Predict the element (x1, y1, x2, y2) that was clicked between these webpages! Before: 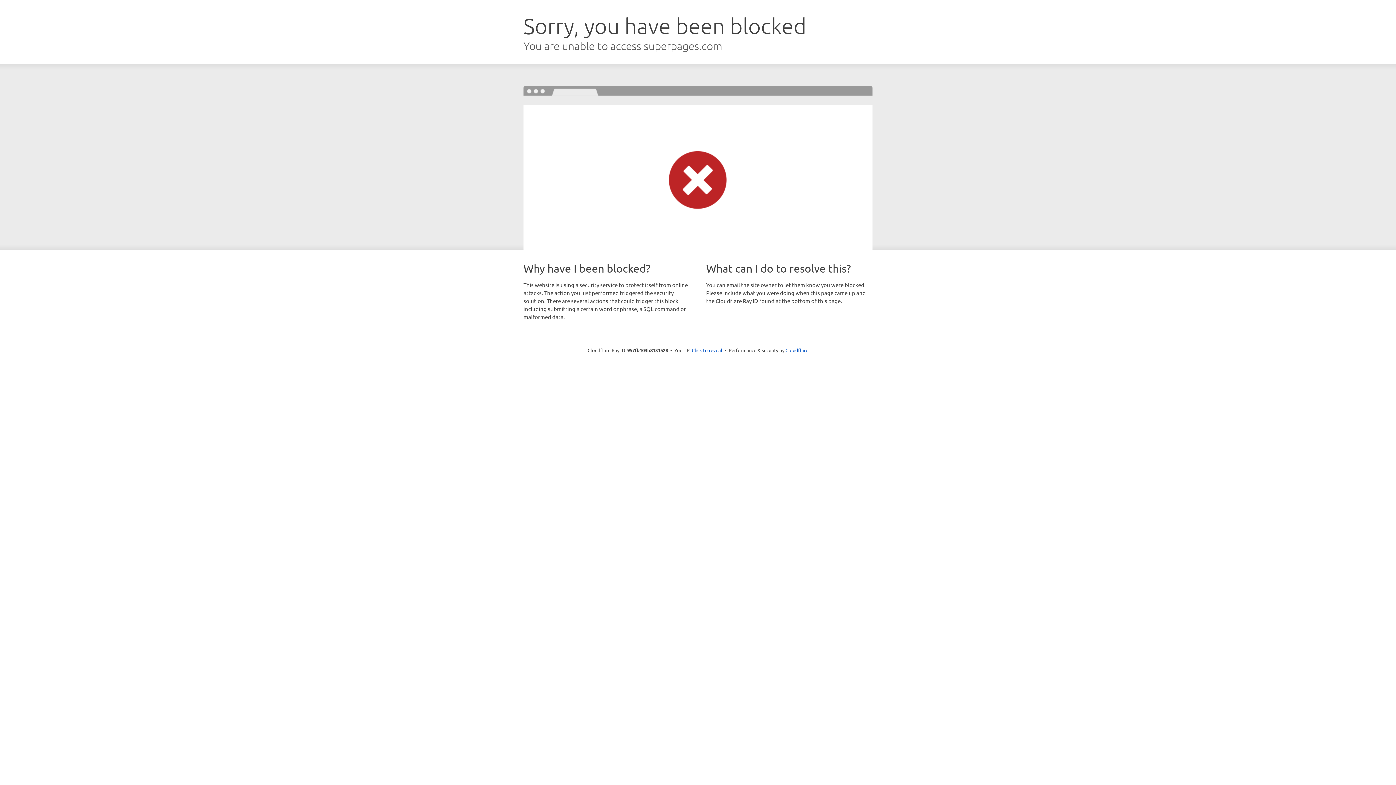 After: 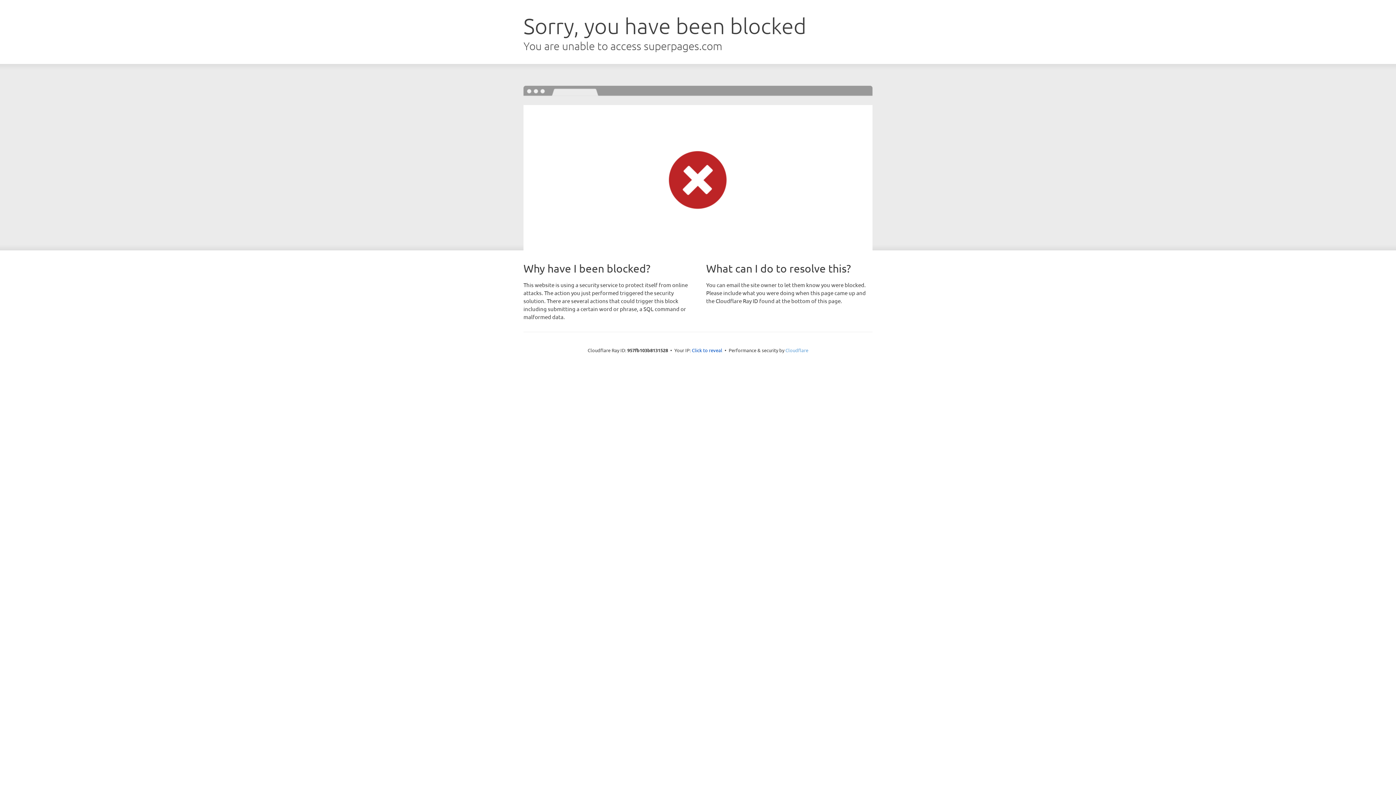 Action: bbox: (785, 347, 808, 353) label: Cloudflare